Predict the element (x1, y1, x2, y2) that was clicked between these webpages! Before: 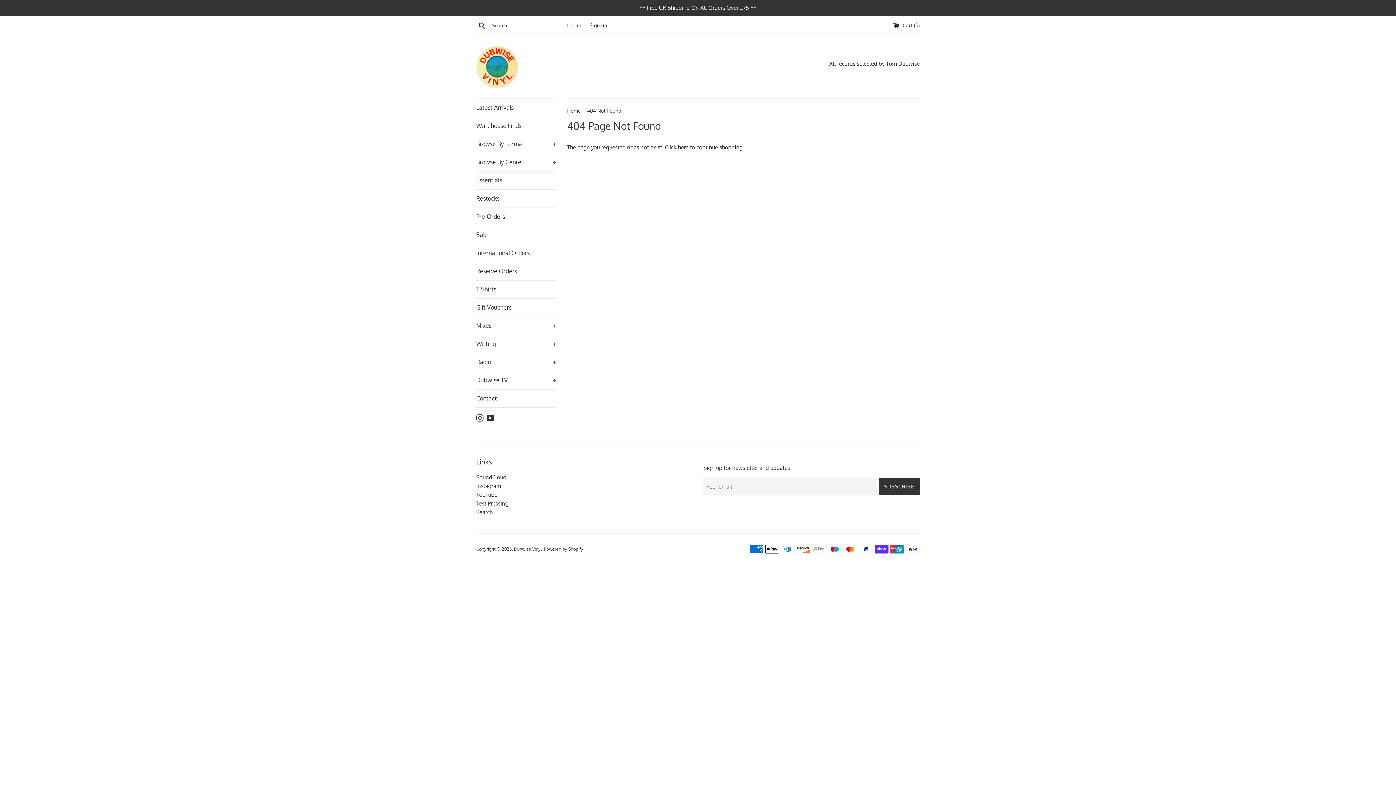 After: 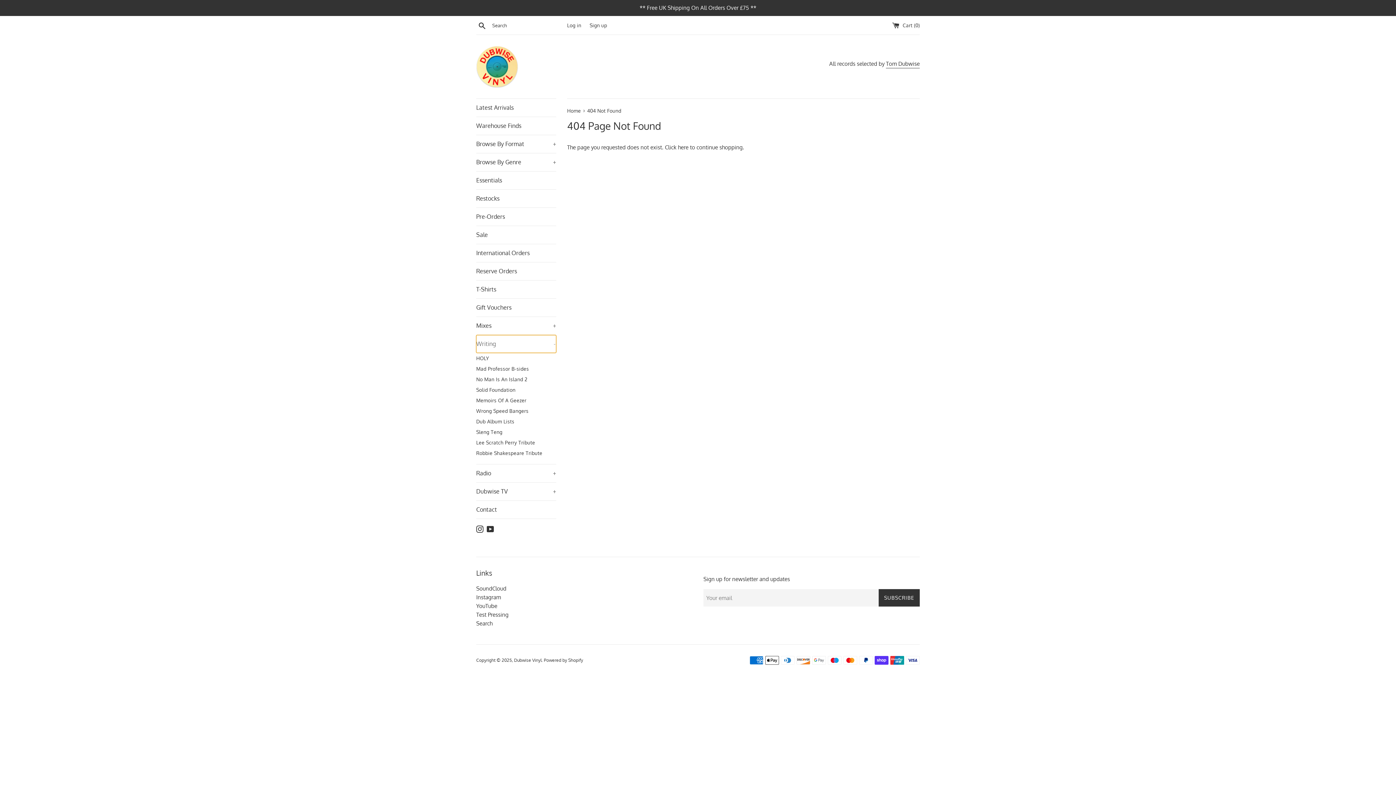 Action: label: Writing
+ bbox: (476, 335, 556, 353)